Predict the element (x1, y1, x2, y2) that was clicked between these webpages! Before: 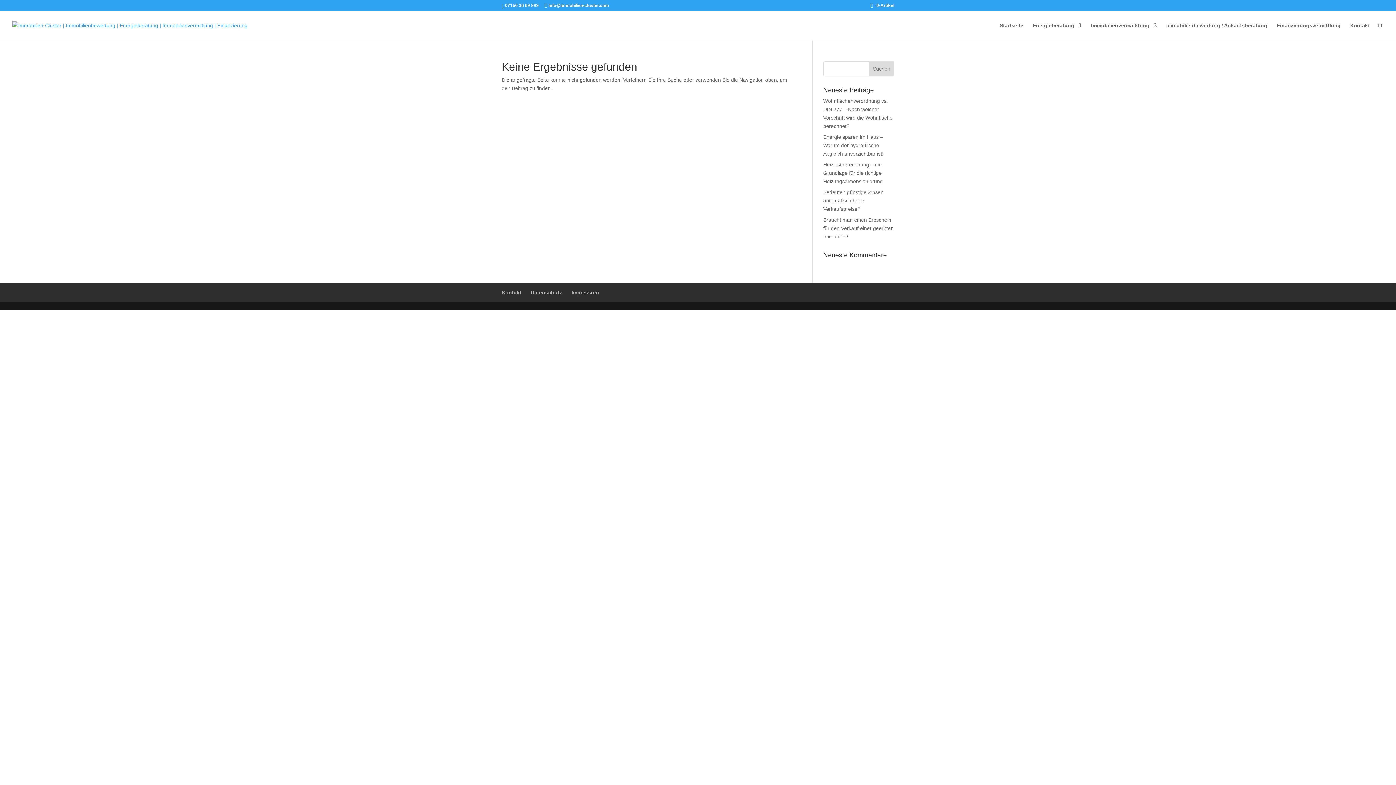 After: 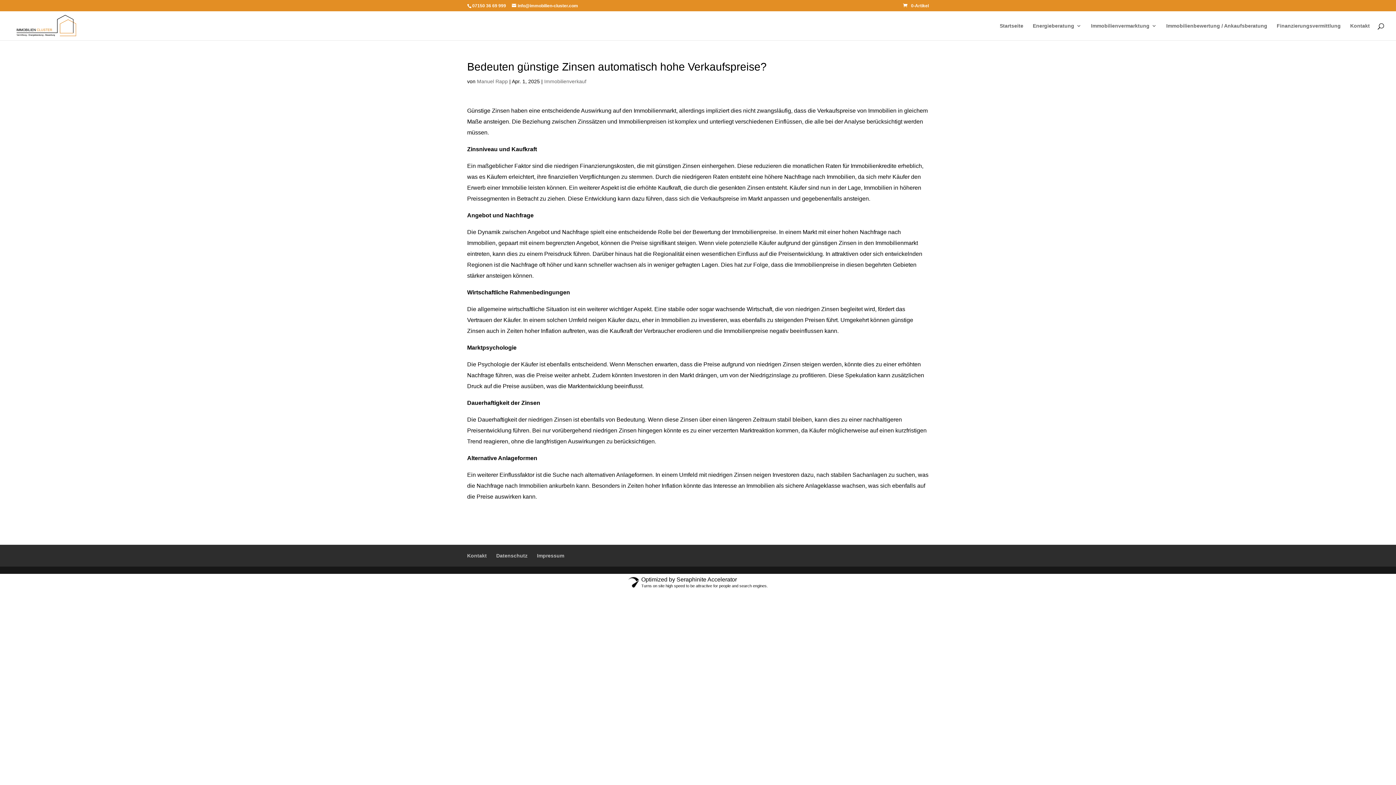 Action: bbox: (823, 189, 883, 212) label: Bedeuten günstige Zinsen automatisch hohe Verkaufspreise?